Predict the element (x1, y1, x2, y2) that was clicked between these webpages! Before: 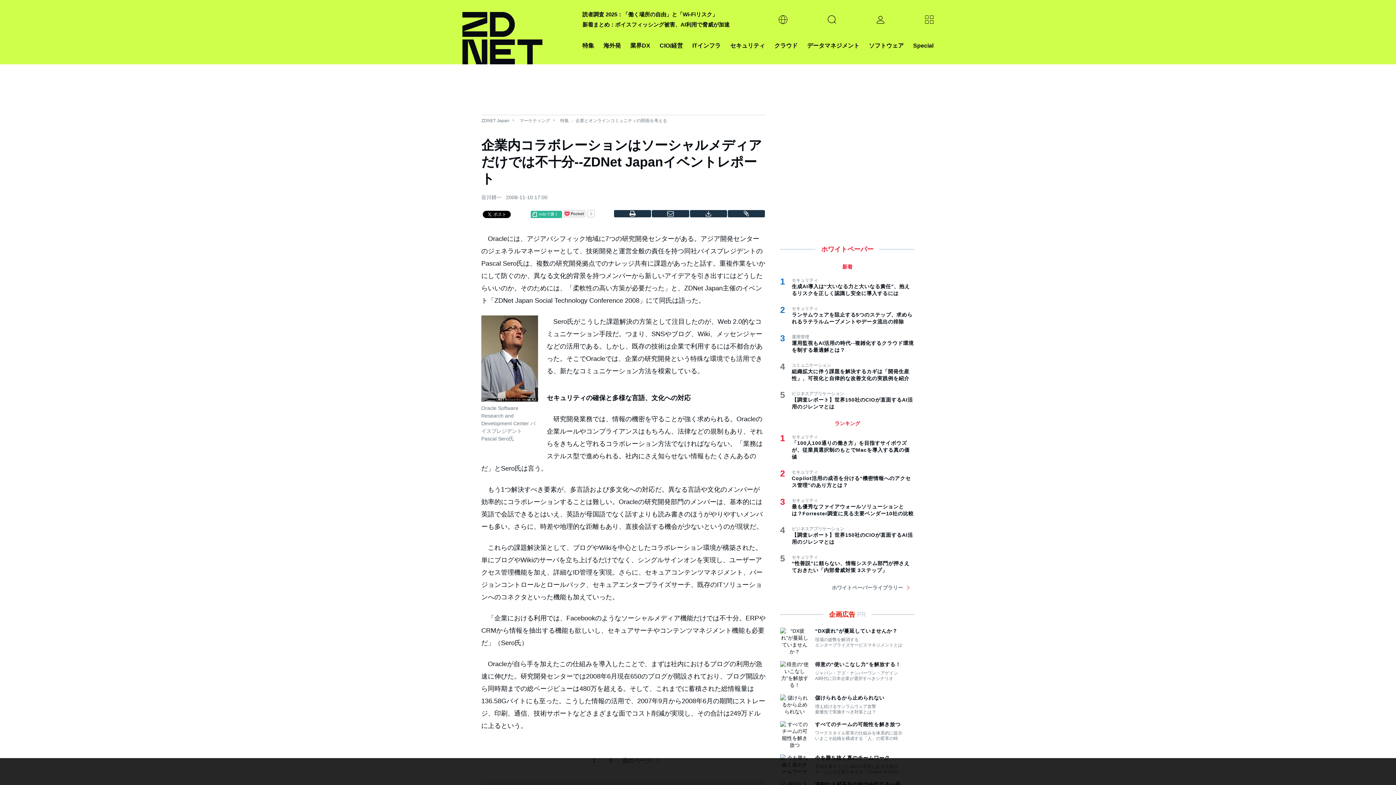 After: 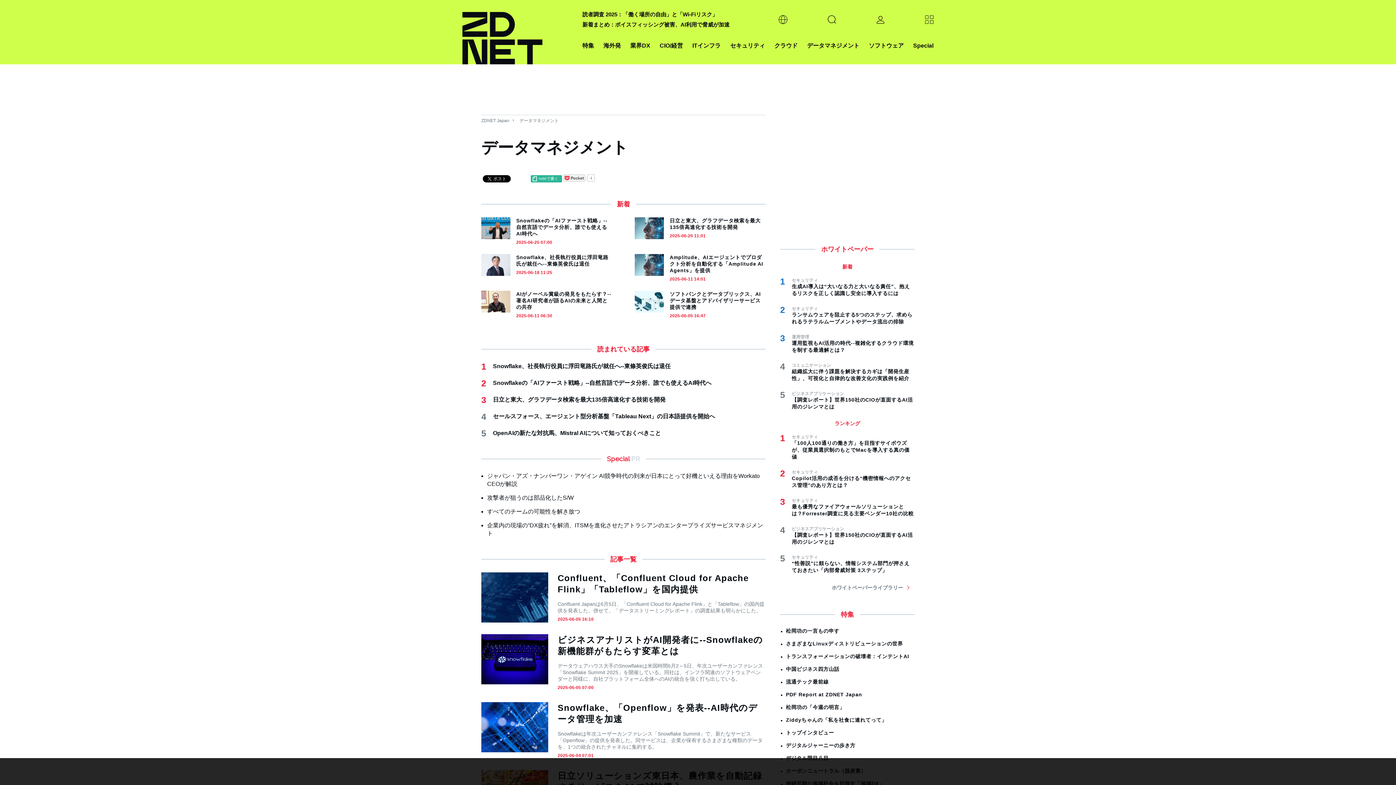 Action: label: データマネジメント bbox: (807, 40, 859, 50)